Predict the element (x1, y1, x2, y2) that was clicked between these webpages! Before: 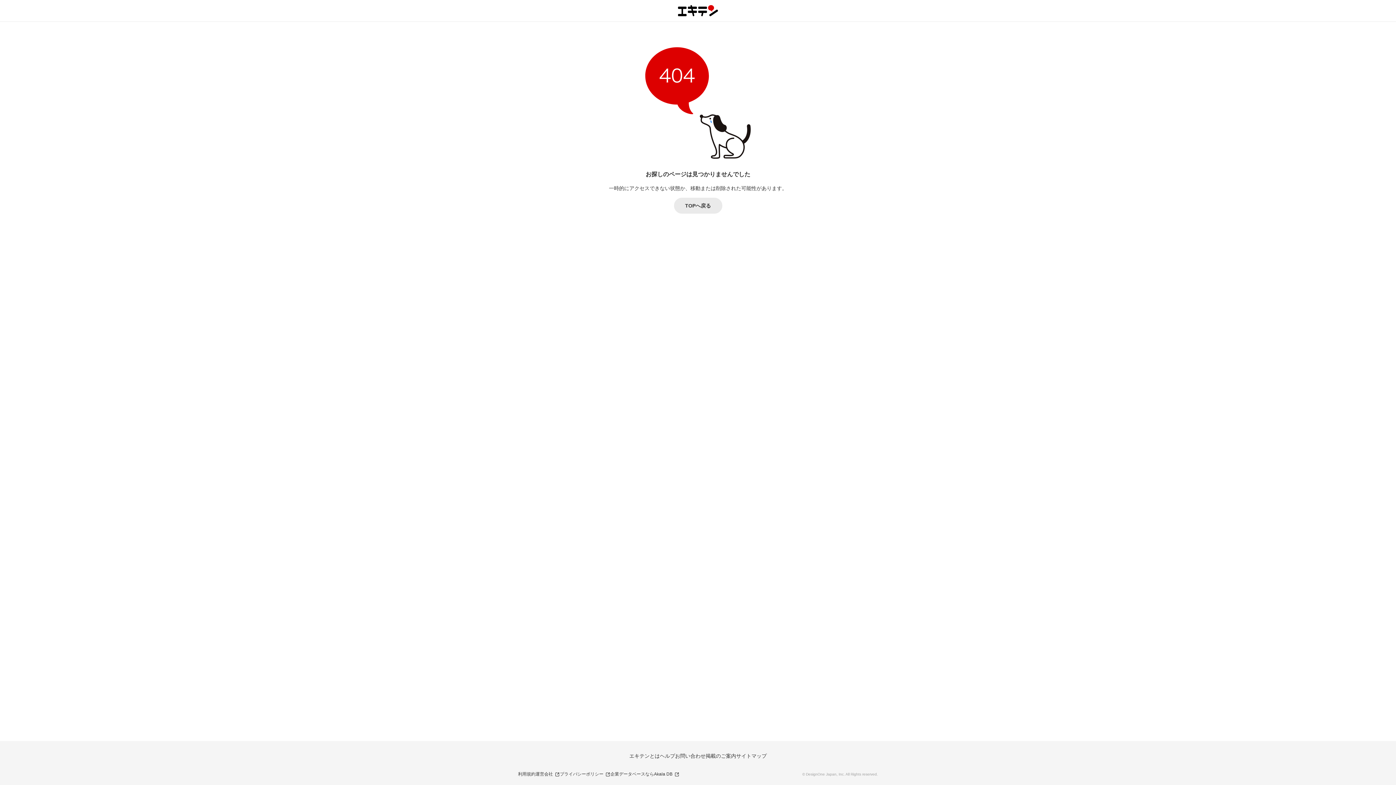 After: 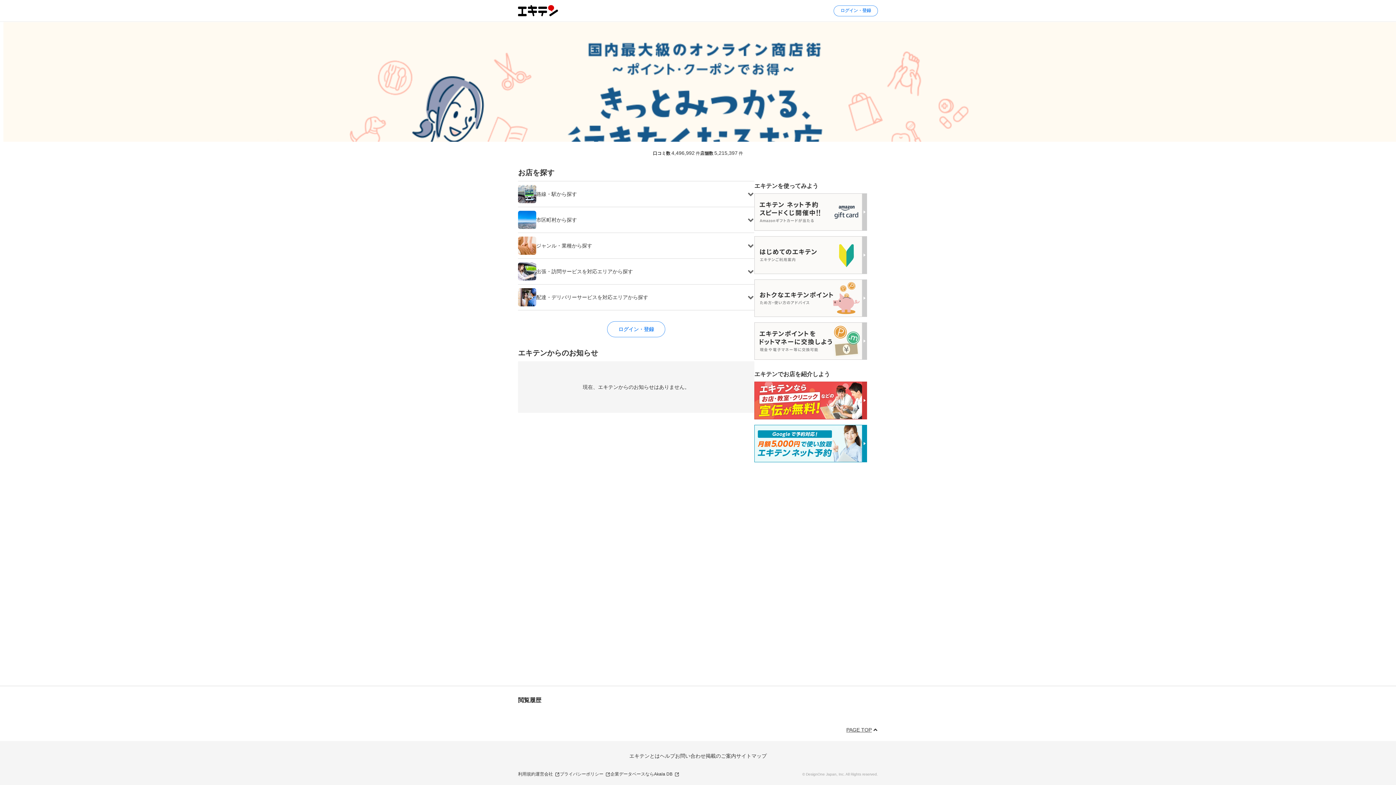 Action: label: TOPへ戻る bbox: (674, 197, 722, 213)